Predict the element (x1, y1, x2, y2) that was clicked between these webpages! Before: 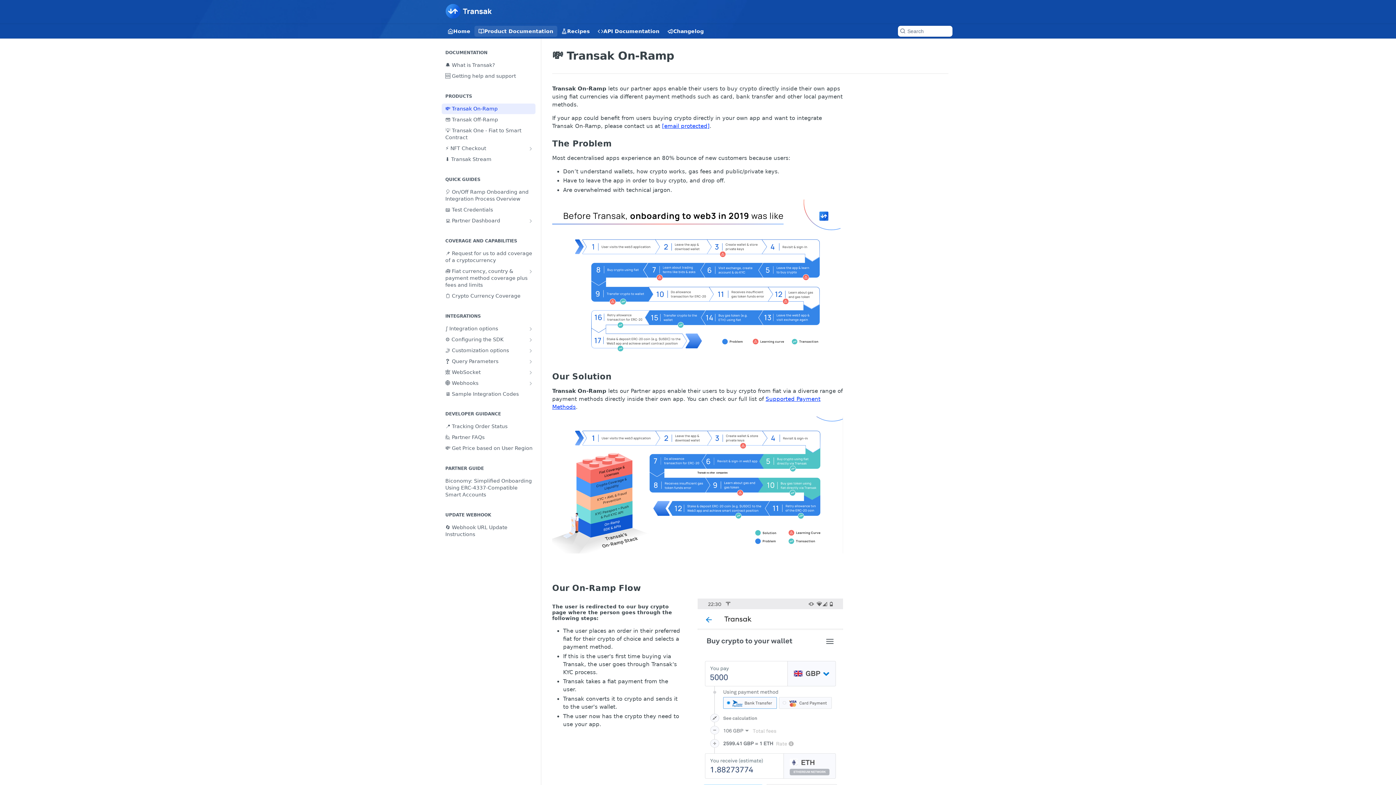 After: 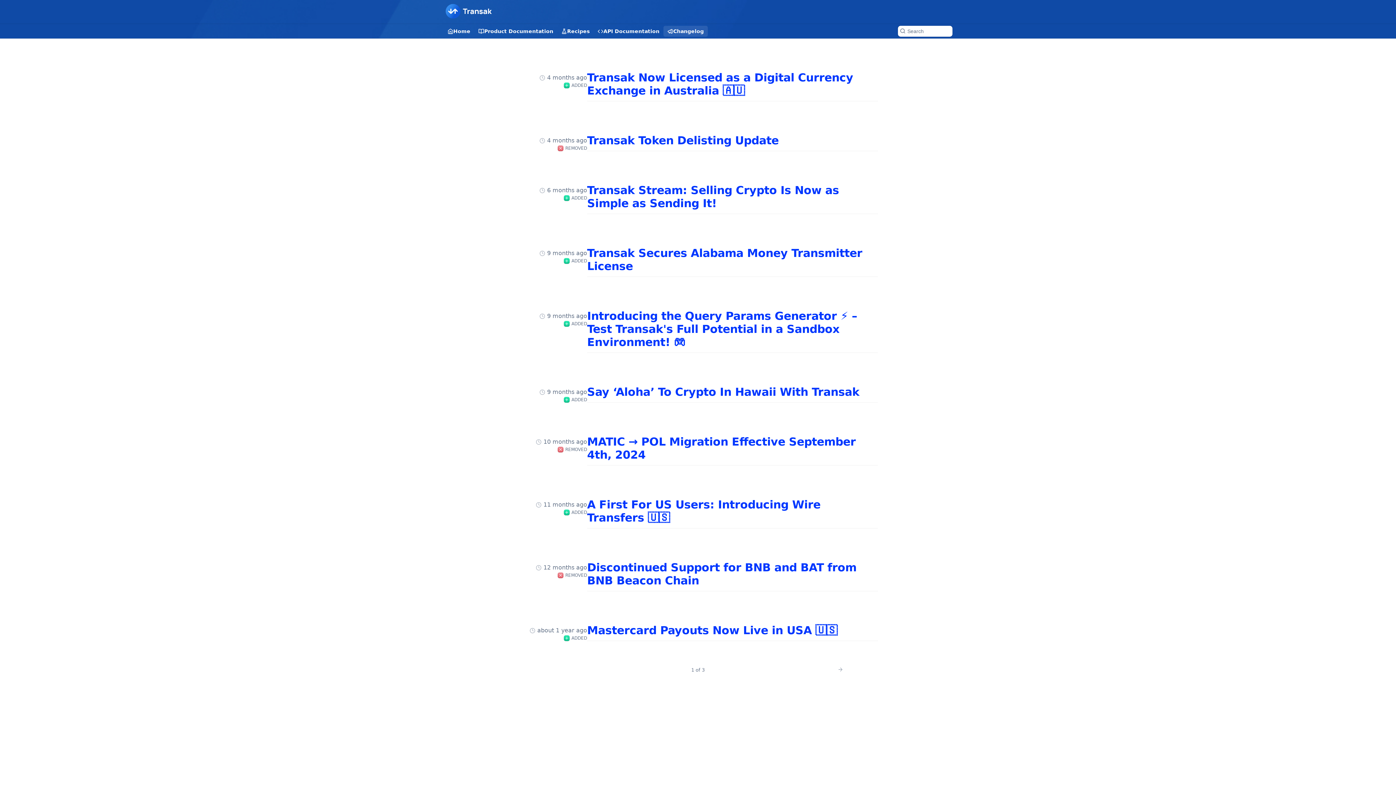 Action: bbox: (663, 25, 708, 36) label: Changelog